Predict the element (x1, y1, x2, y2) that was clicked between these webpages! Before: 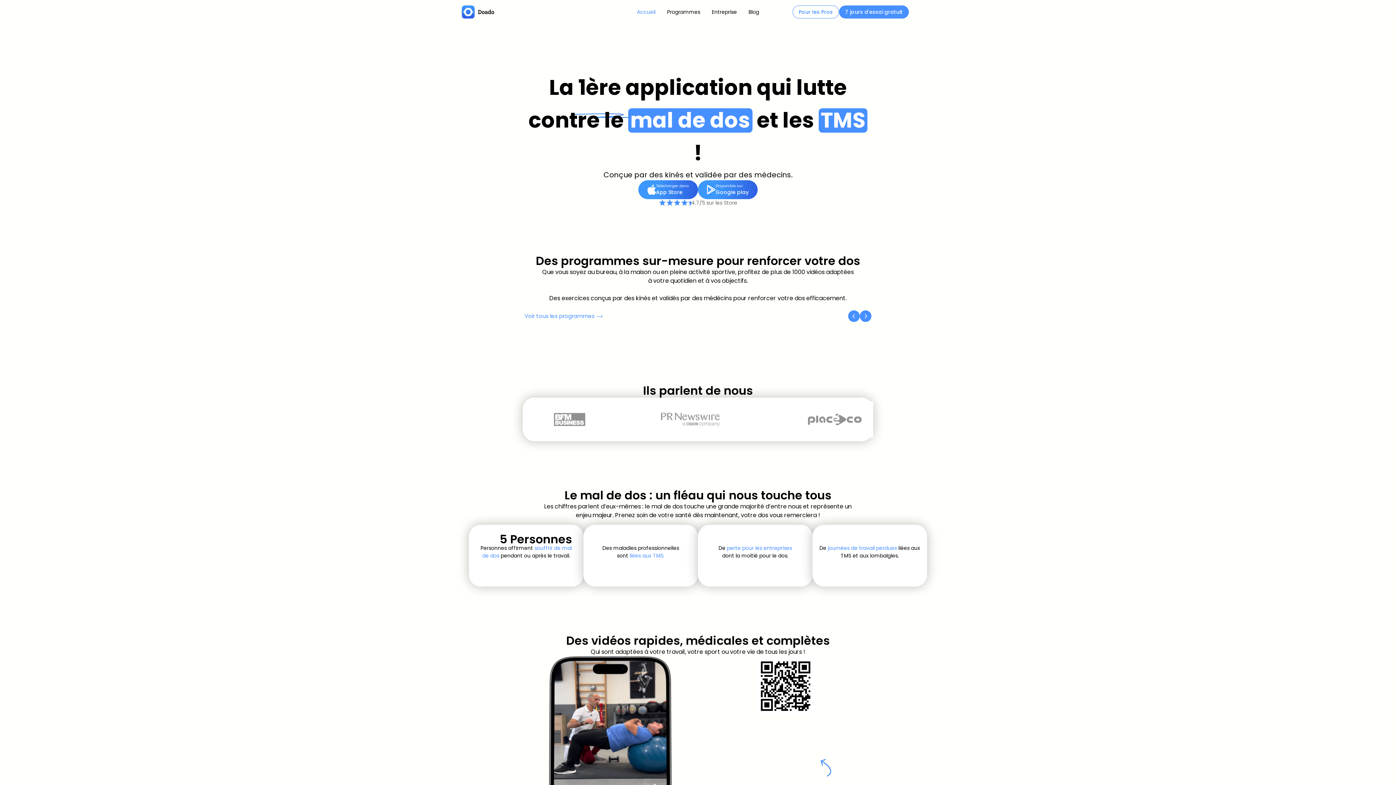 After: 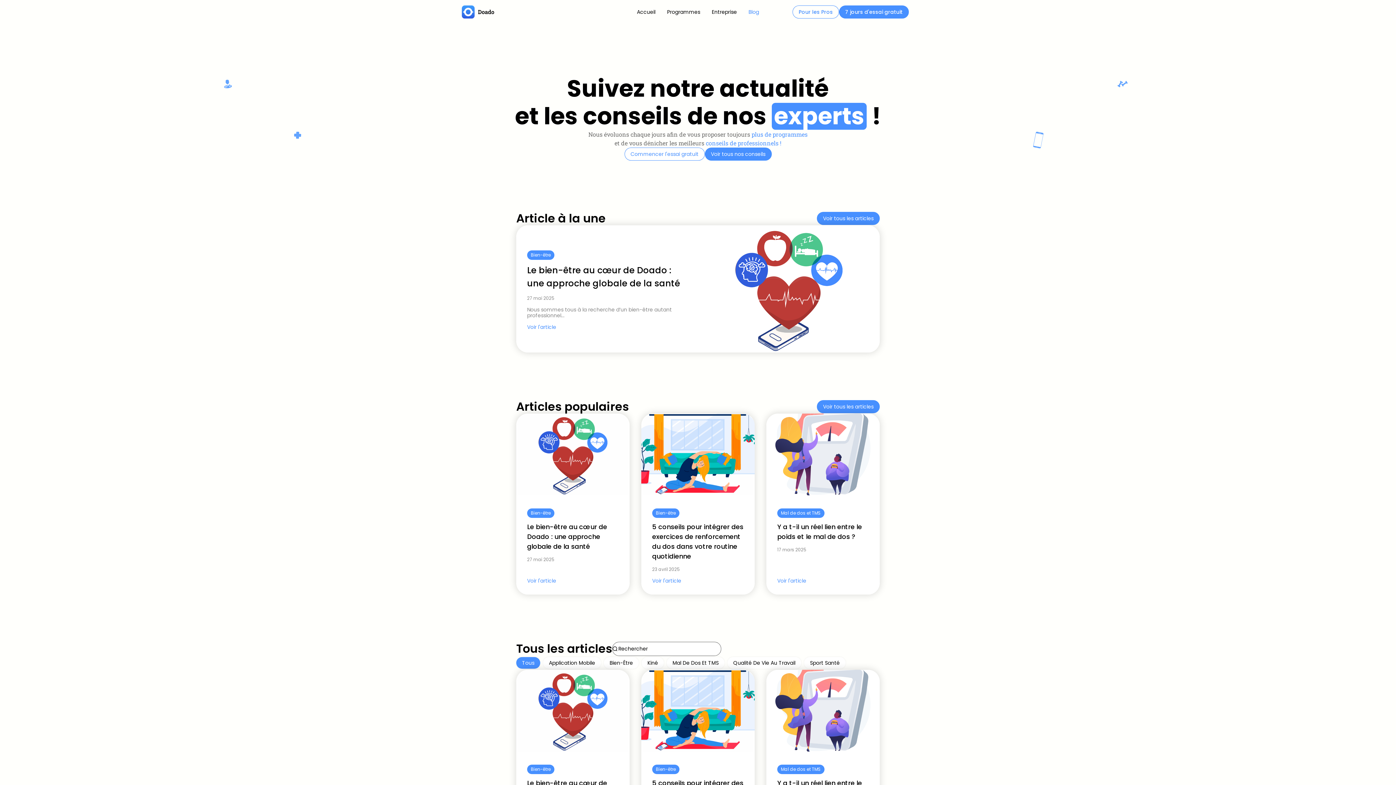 Action: label: Blog bbox: (748, 3, 759, 20)